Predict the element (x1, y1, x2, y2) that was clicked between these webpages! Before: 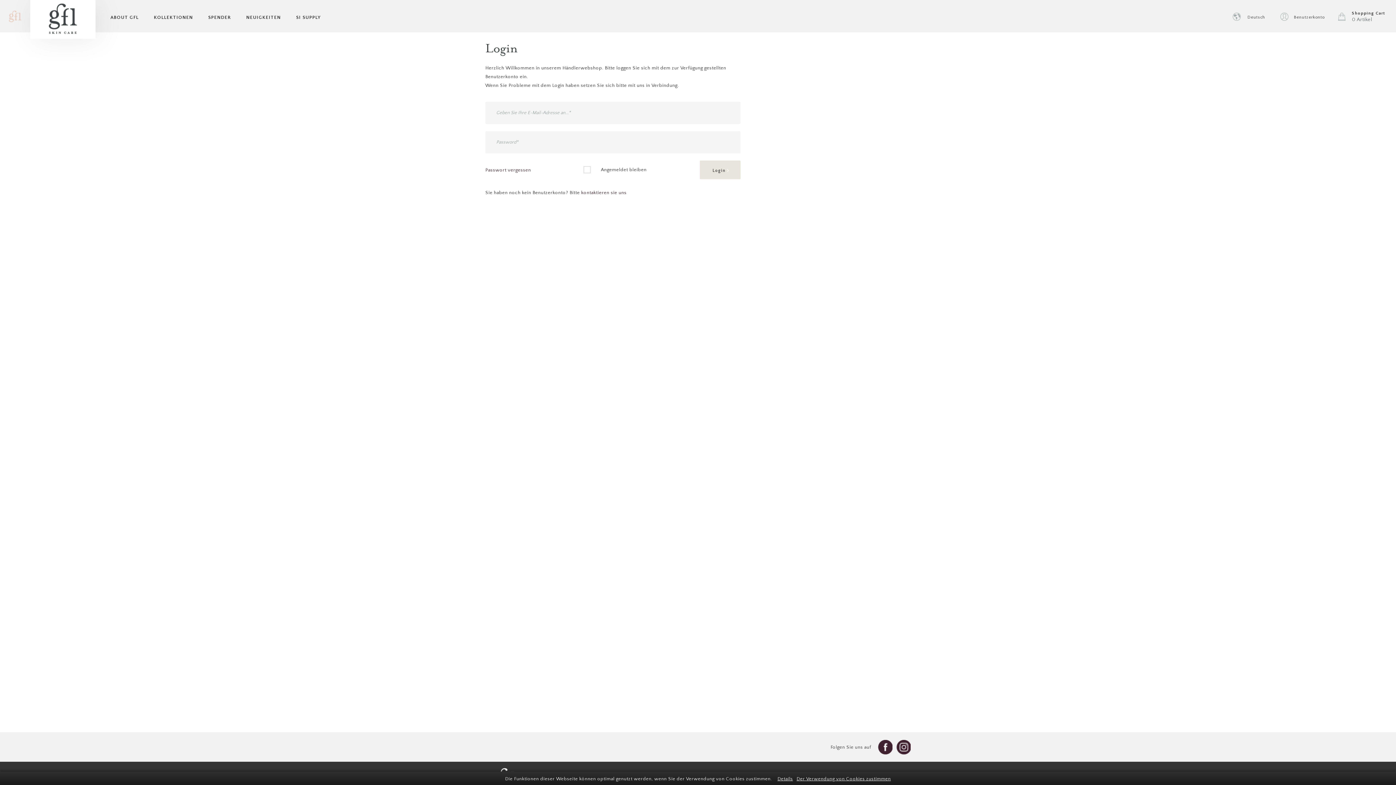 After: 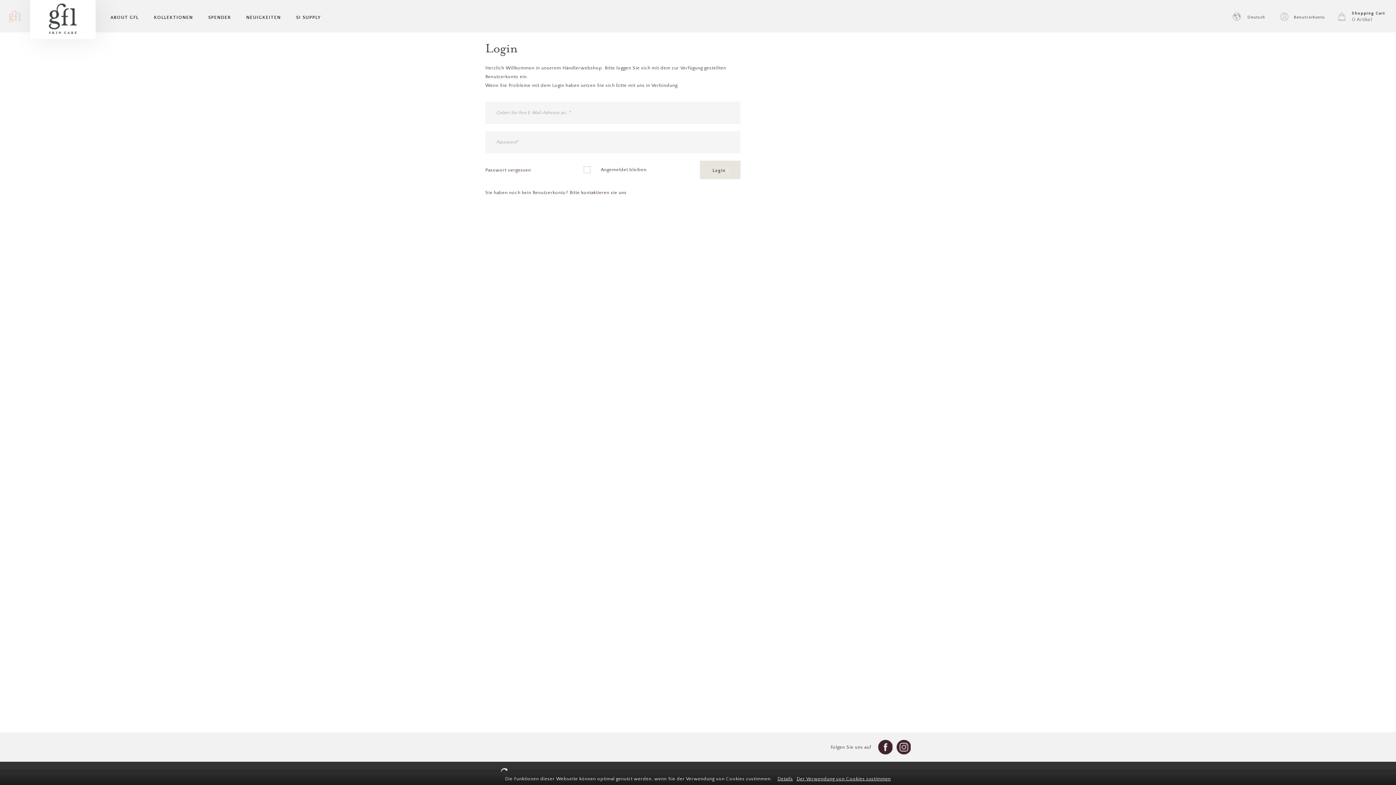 Action: bbox: (289, 0, 327, 32) label: SI SUPPLY